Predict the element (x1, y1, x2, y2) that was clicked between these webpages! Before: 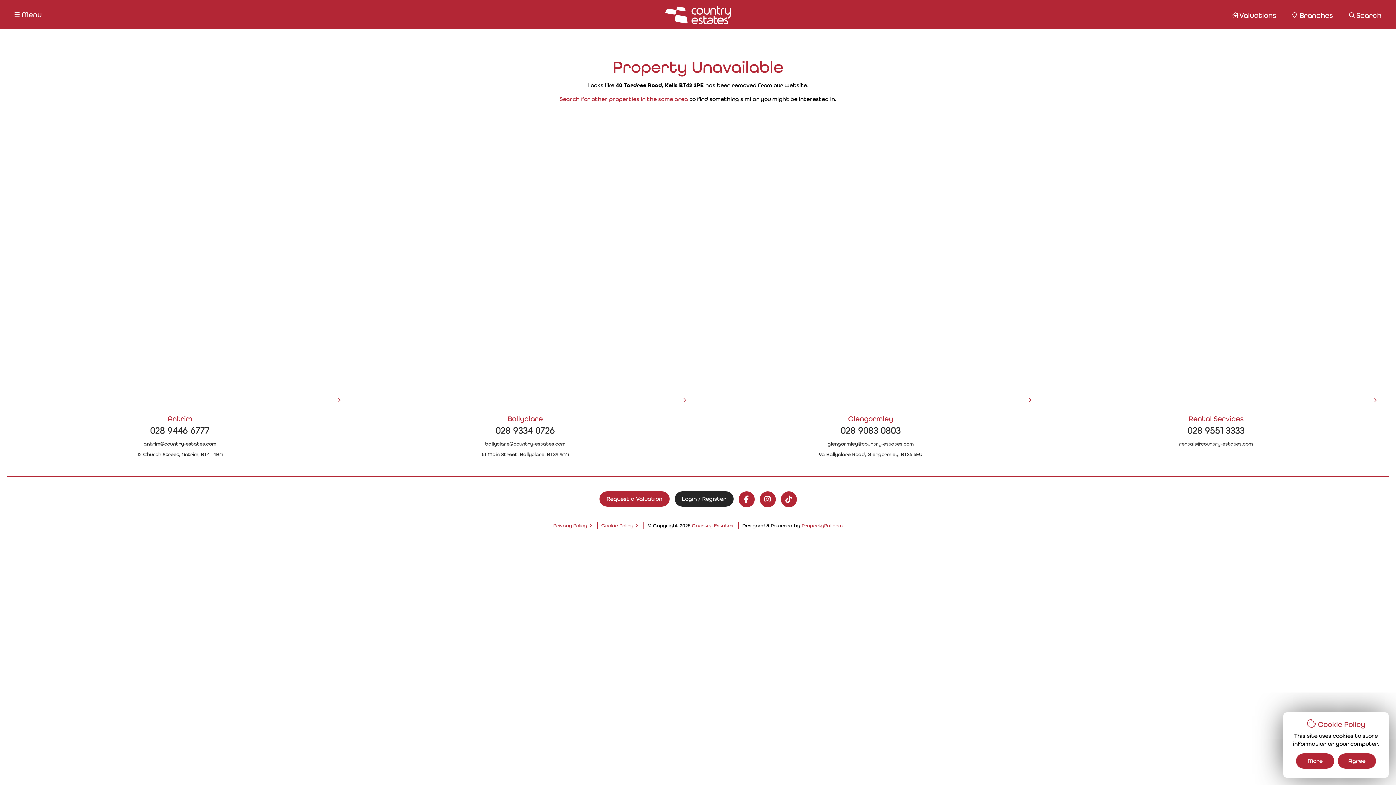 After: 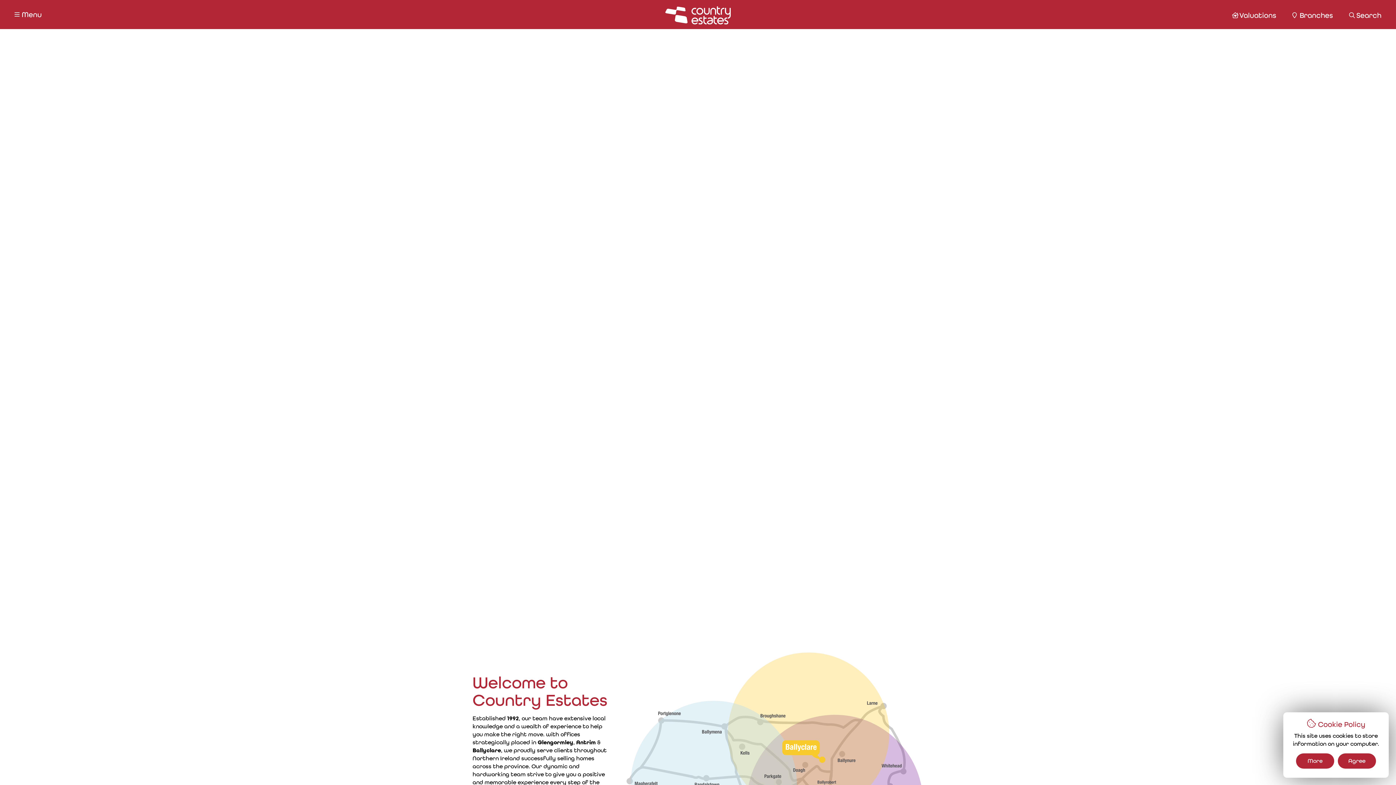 Action: bbox: (665, 0, 730, 29)